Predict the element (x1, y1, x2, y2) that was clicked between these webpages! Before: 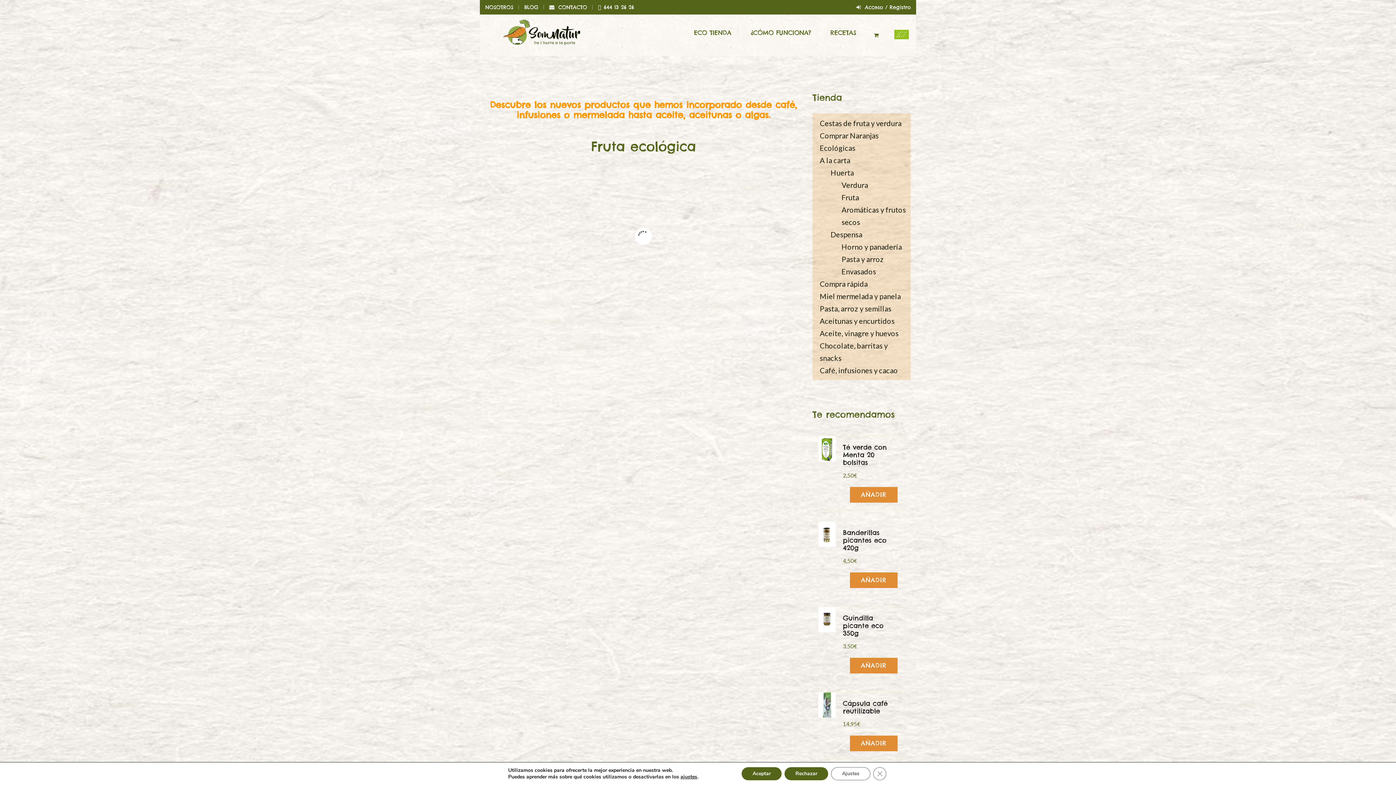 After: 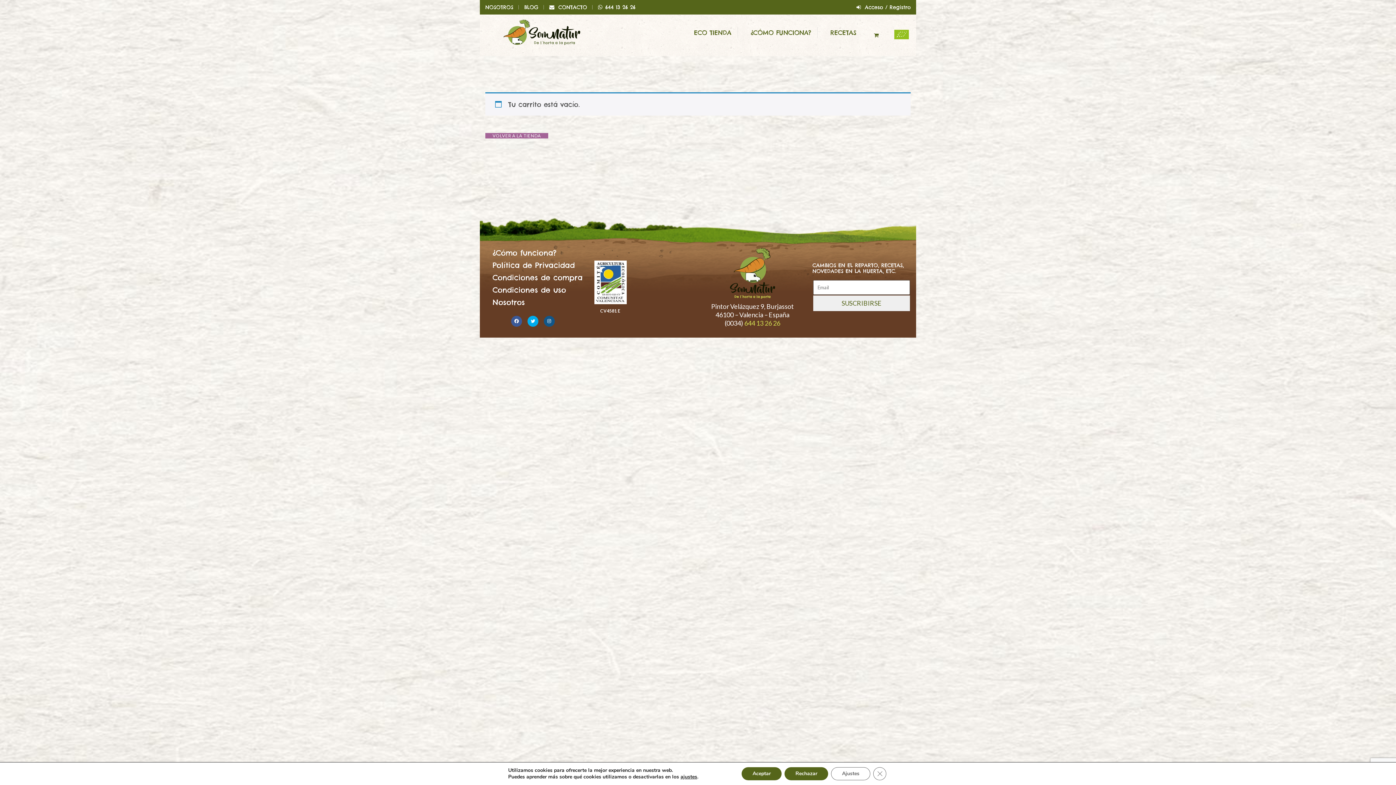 Action: bbox: (872, 31, 881, 39)